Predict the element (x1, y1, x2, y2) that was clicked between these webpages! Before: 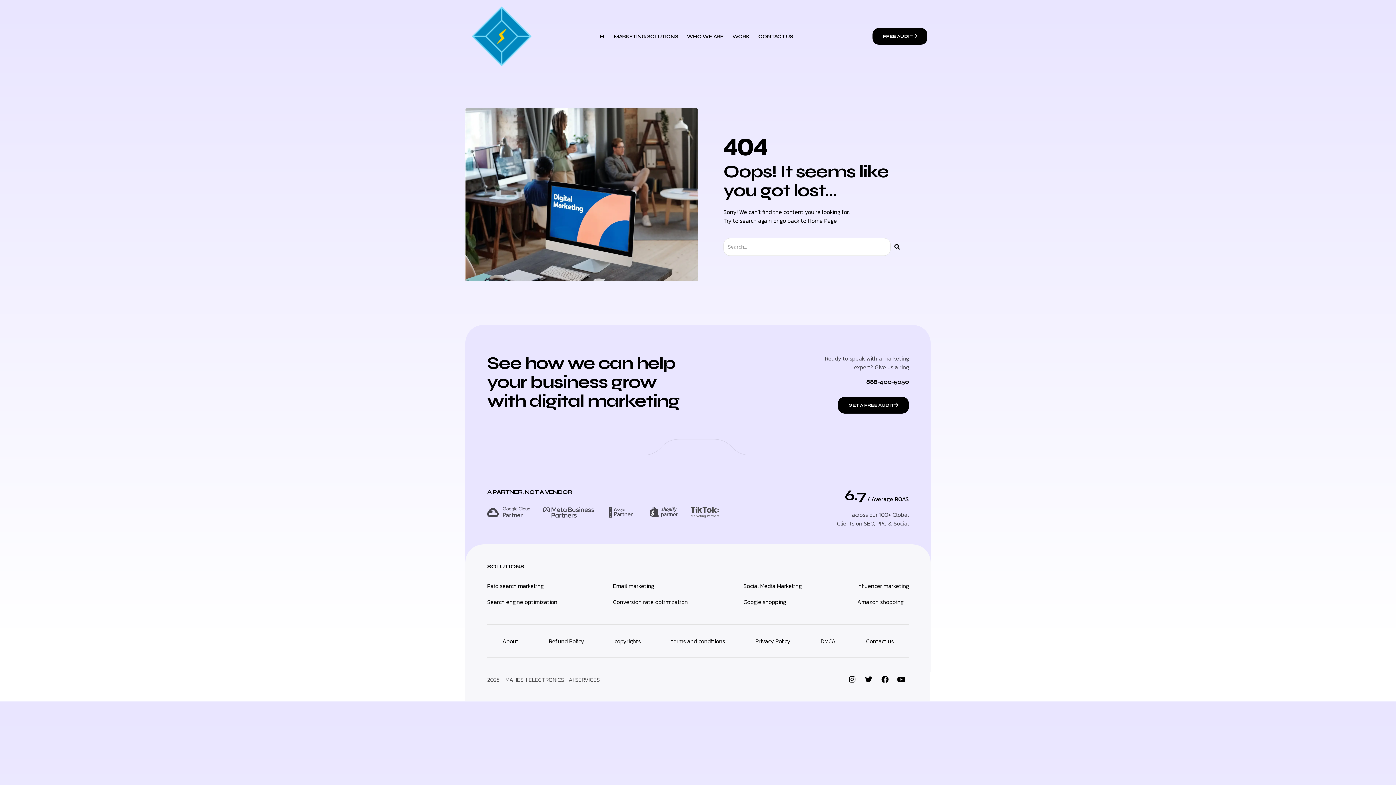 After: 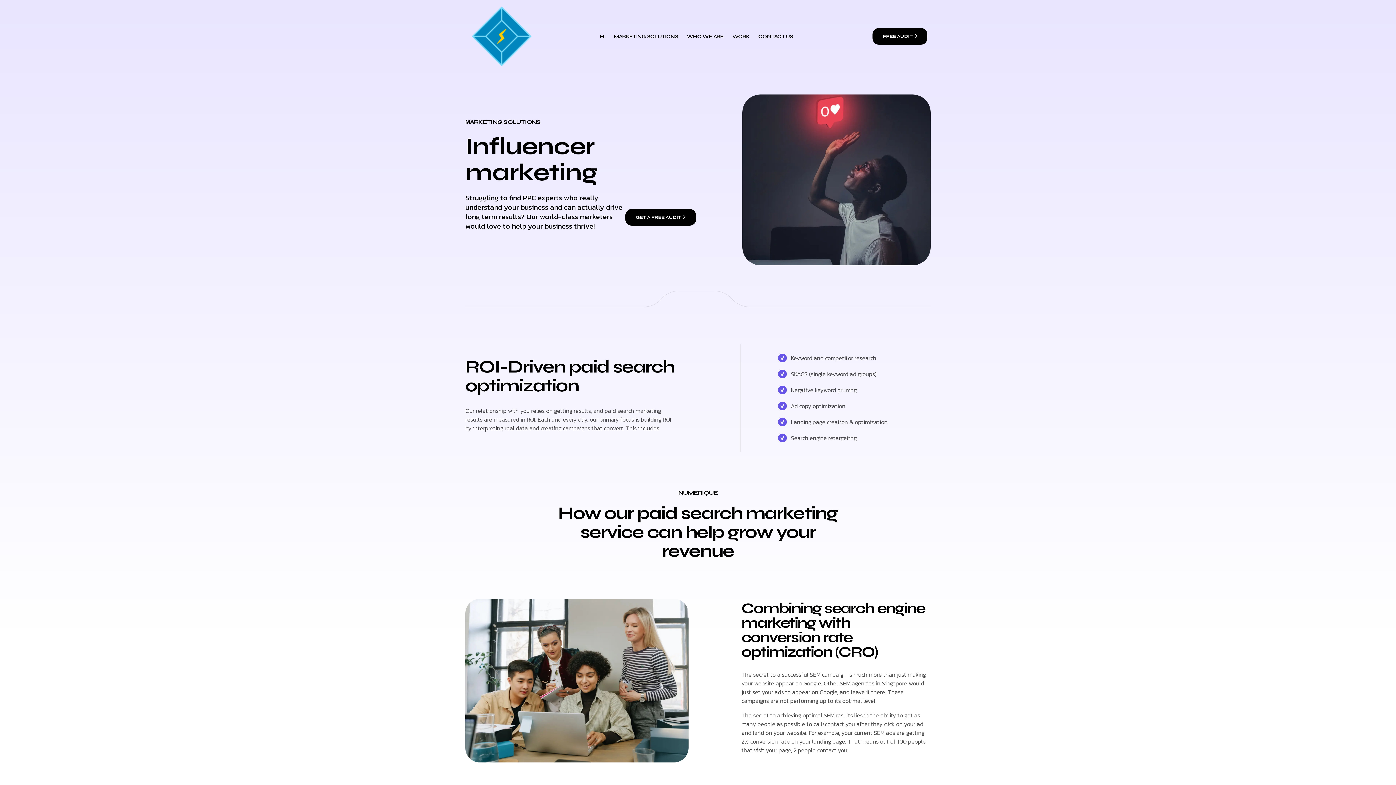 Action: label: Influencer marketing bbox: (857, 578, 909, 594)